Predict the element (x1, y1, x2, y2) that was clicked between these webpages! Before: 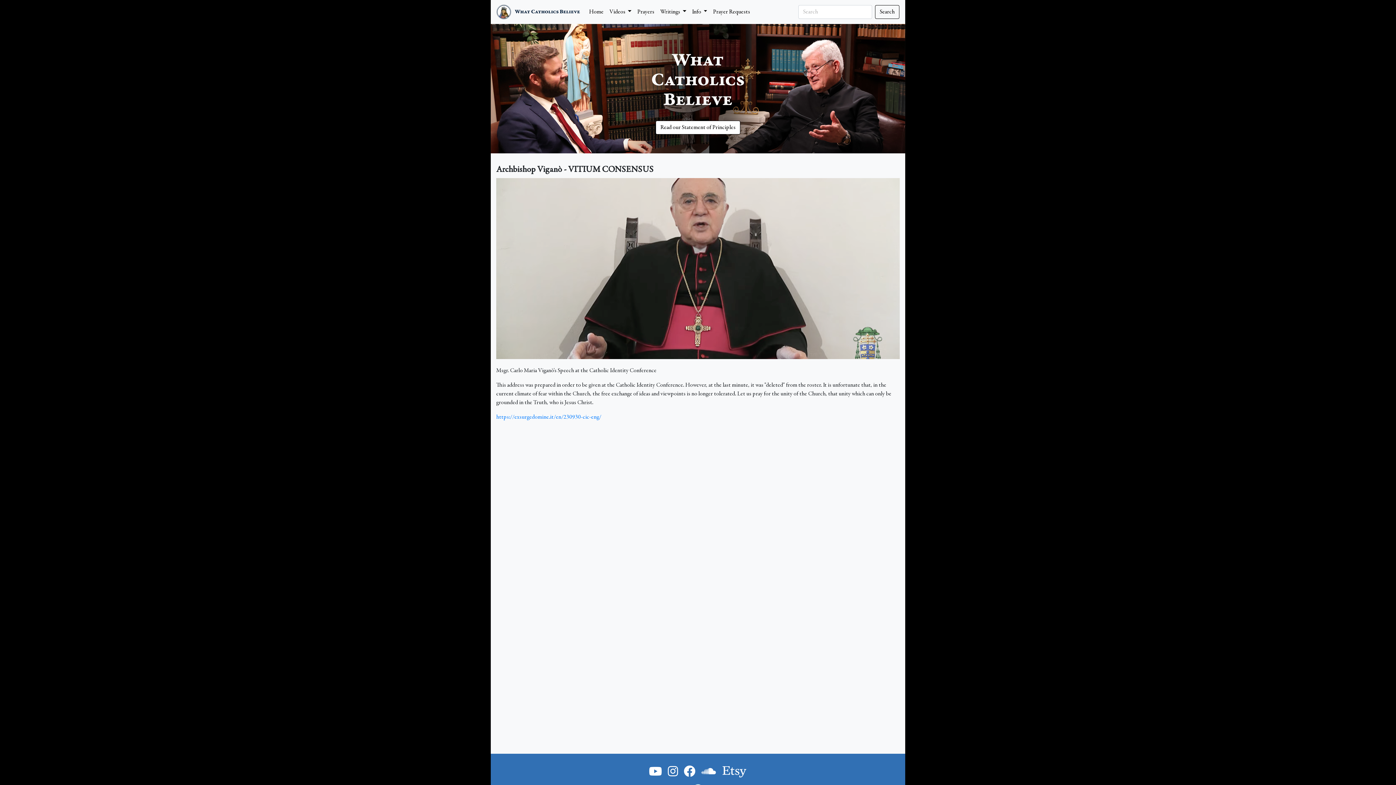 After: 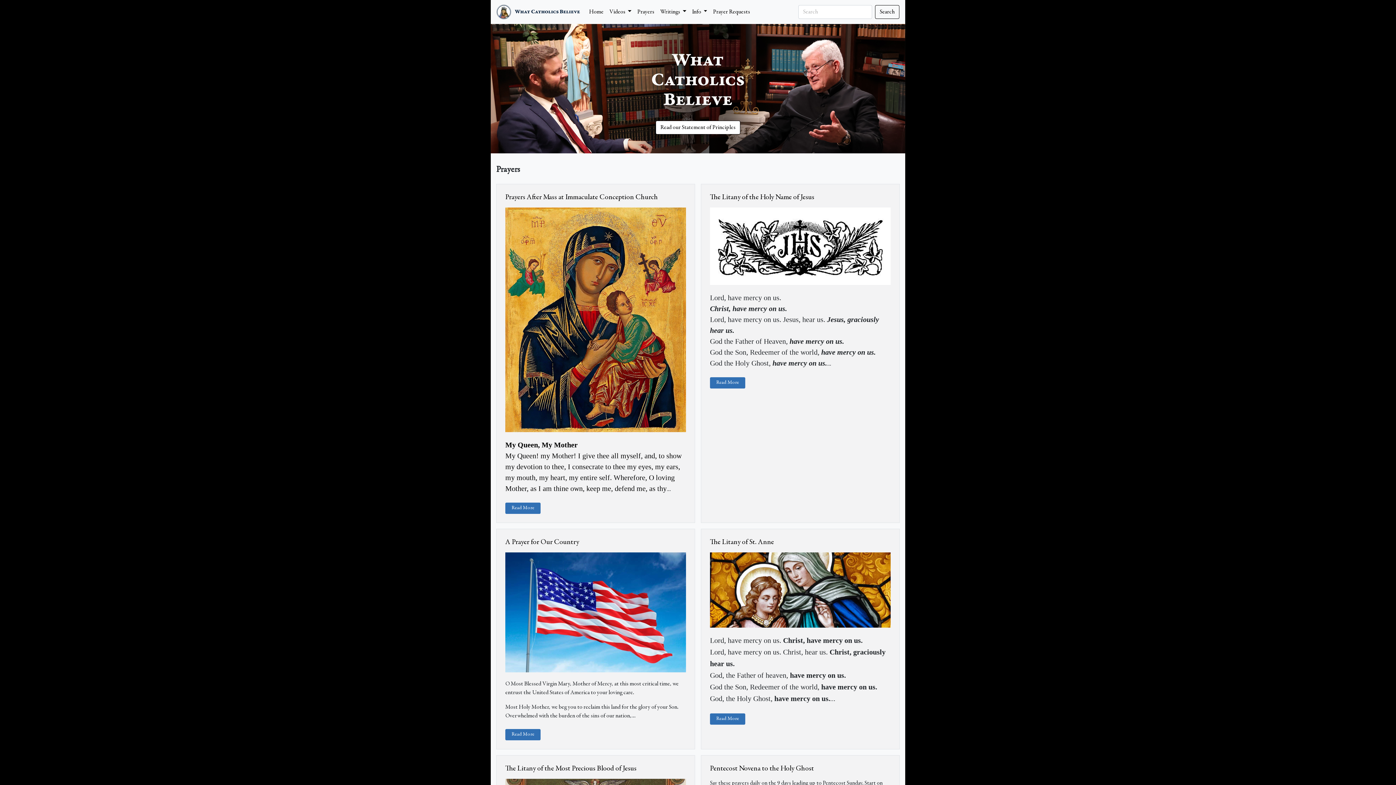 Action: label: Prayers bbox: (634, 4, 657, 19)